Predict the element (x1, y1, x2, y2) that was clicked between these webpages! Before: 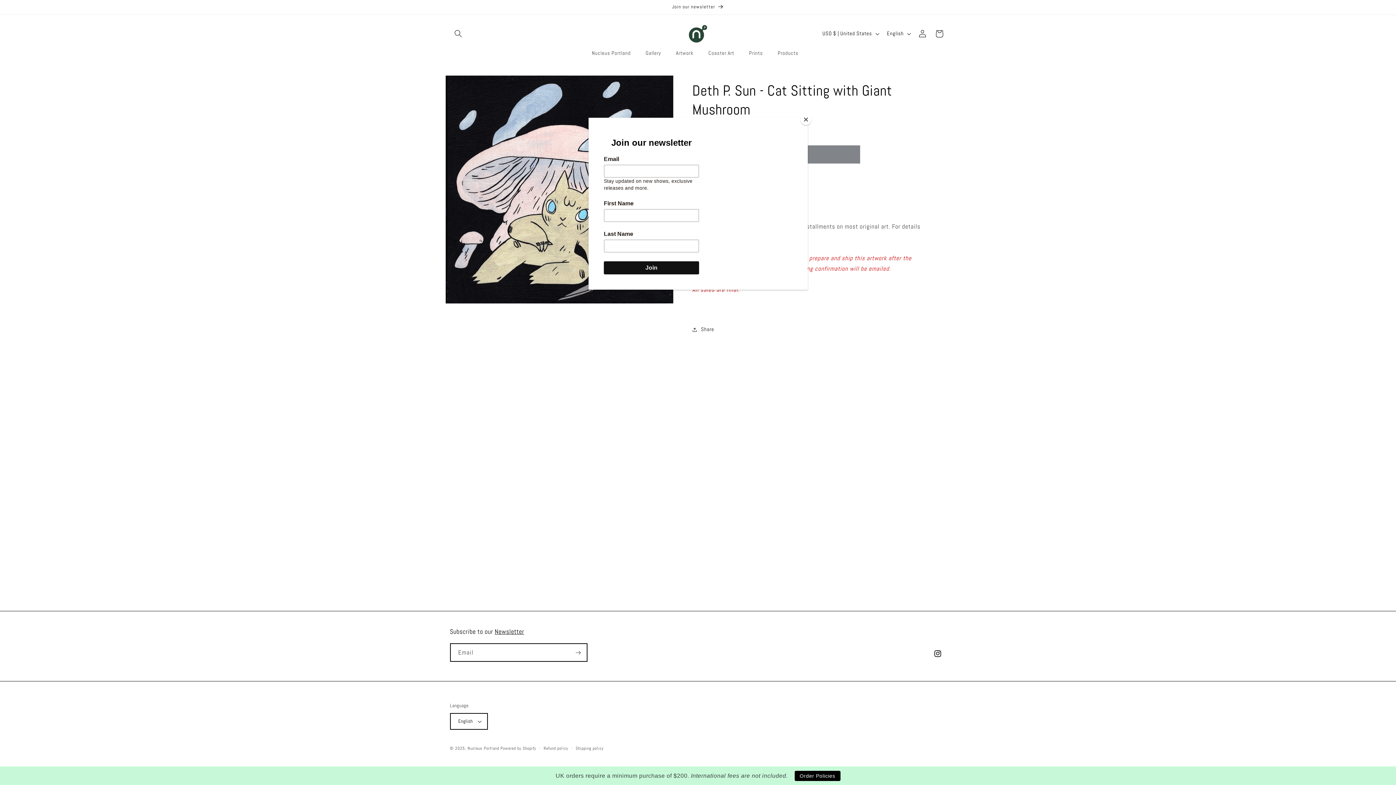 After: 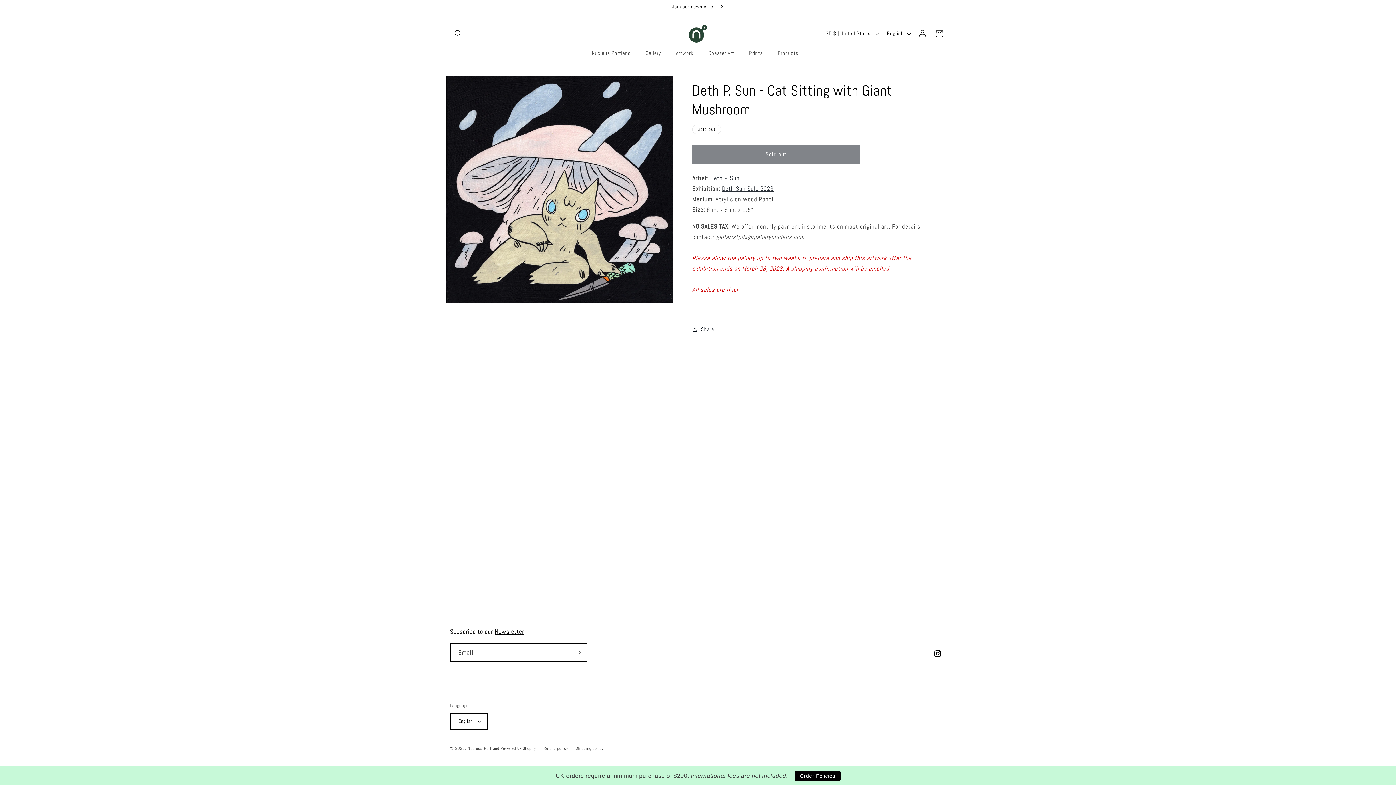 Action: bbox: (800, 114, 811, 125) label: Close